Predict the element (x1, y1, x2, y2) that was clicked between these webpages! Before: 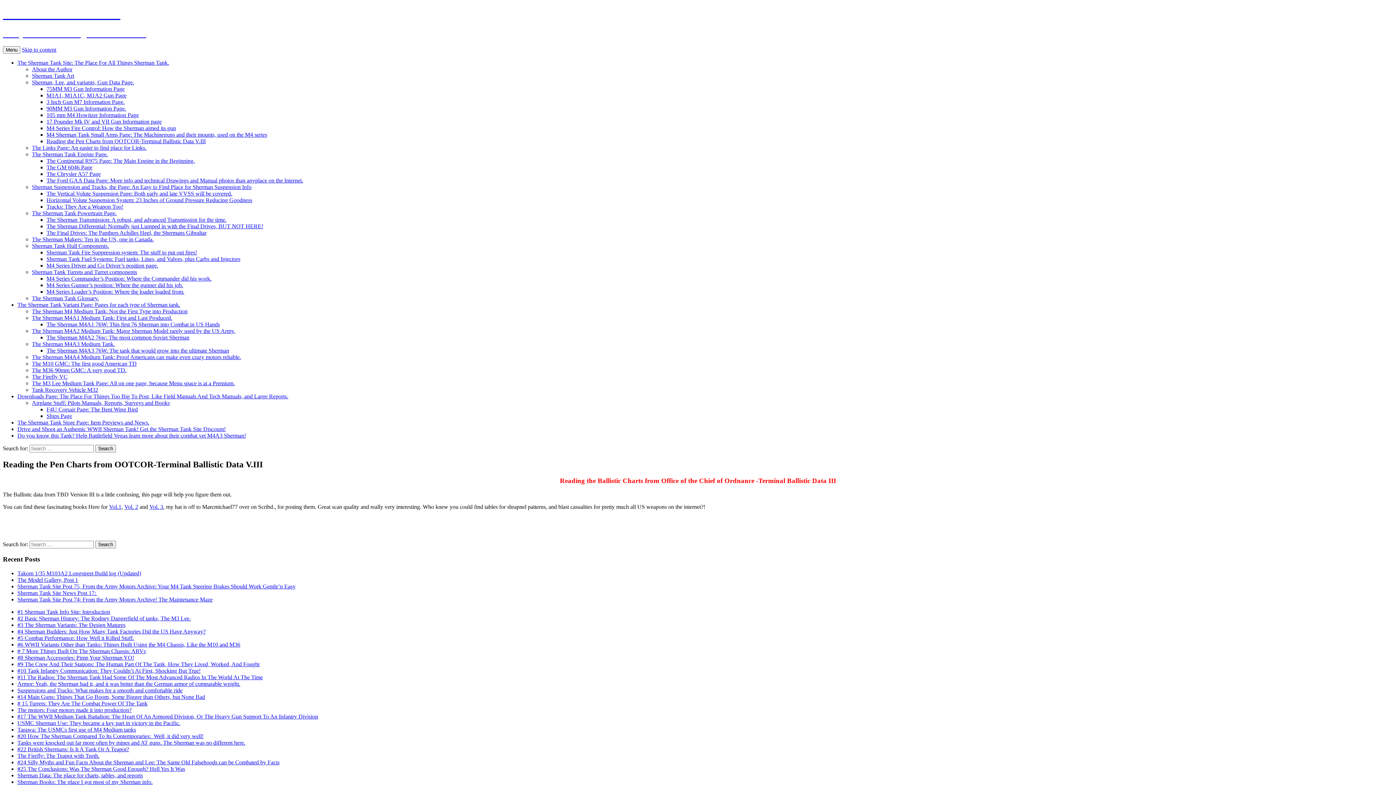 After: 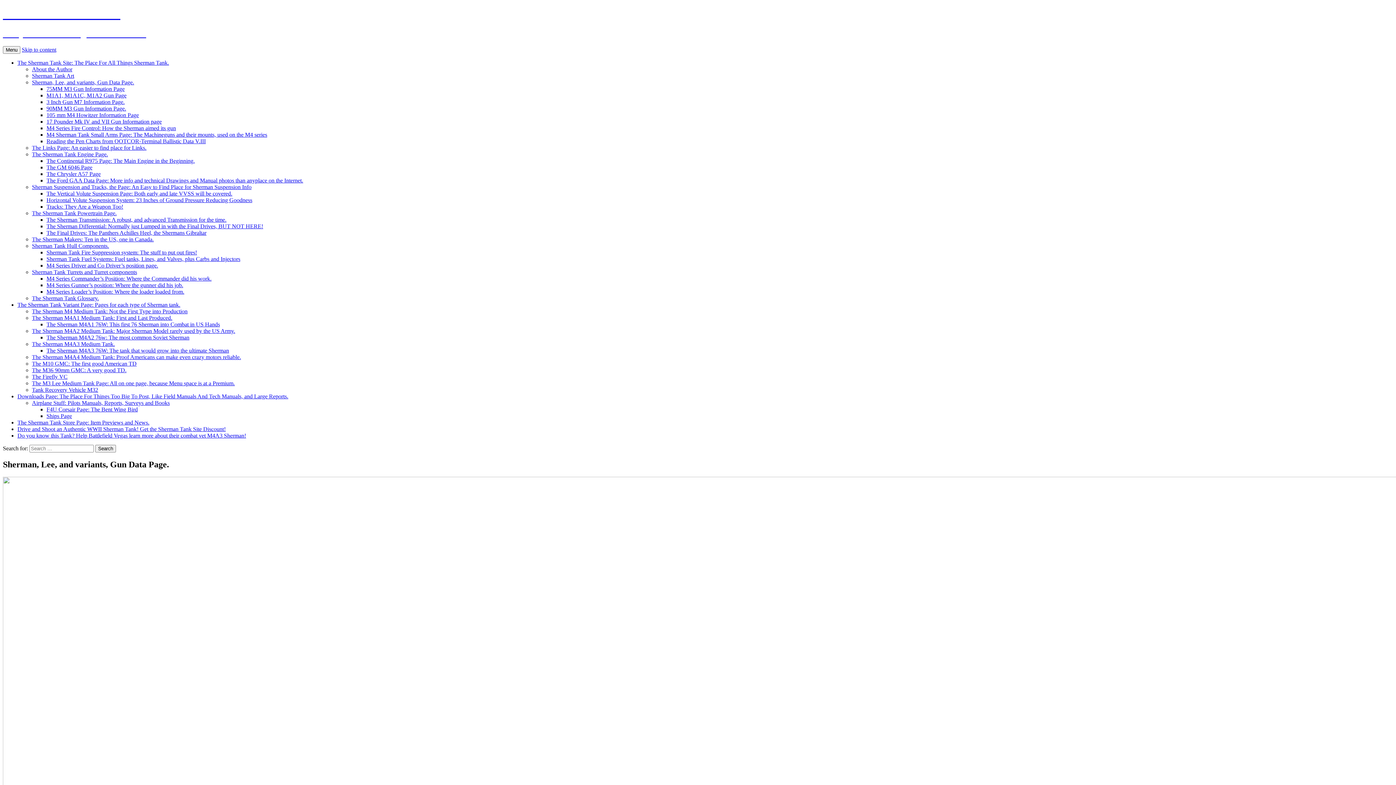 Action: bbox: (32, 79, 134, 85) label: Sherman, Lee, and variants, Gun Data Page.